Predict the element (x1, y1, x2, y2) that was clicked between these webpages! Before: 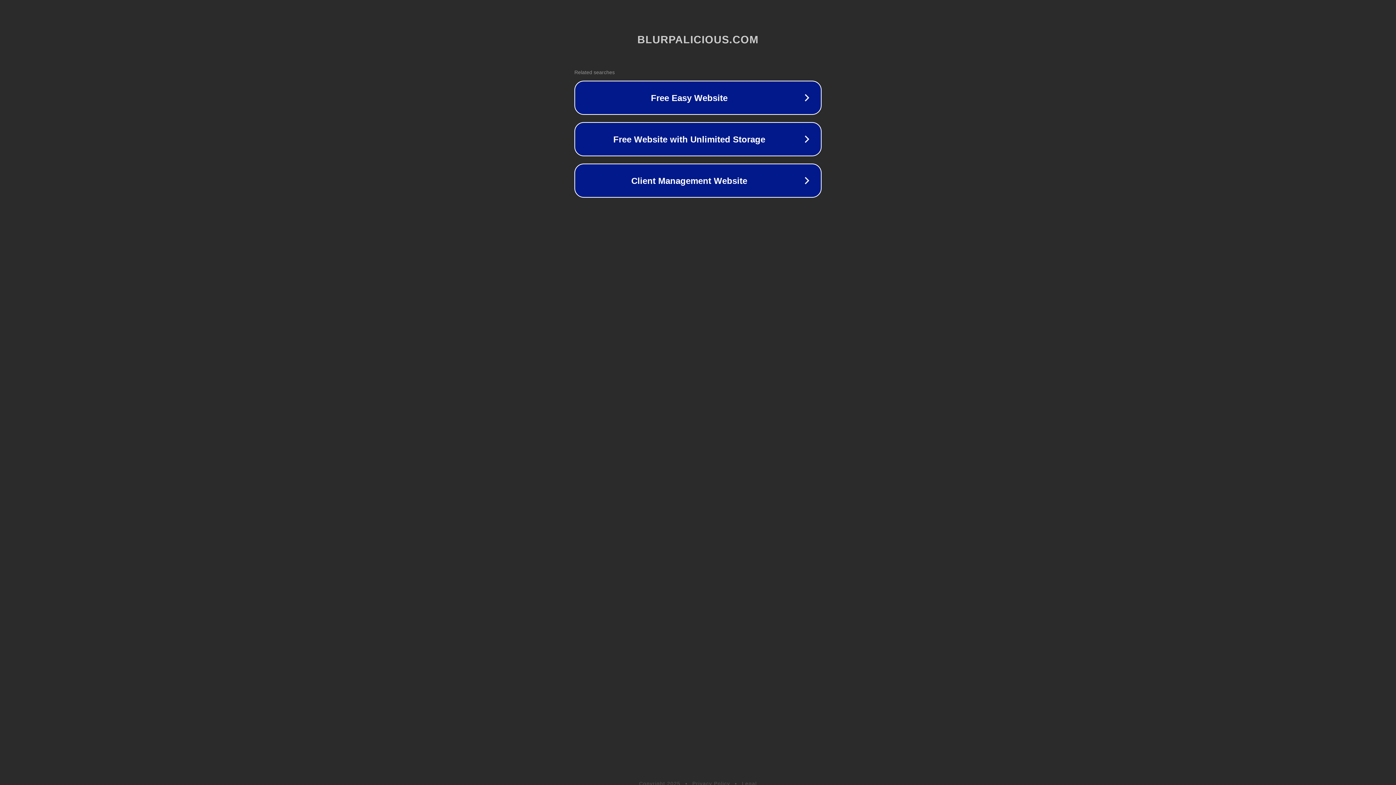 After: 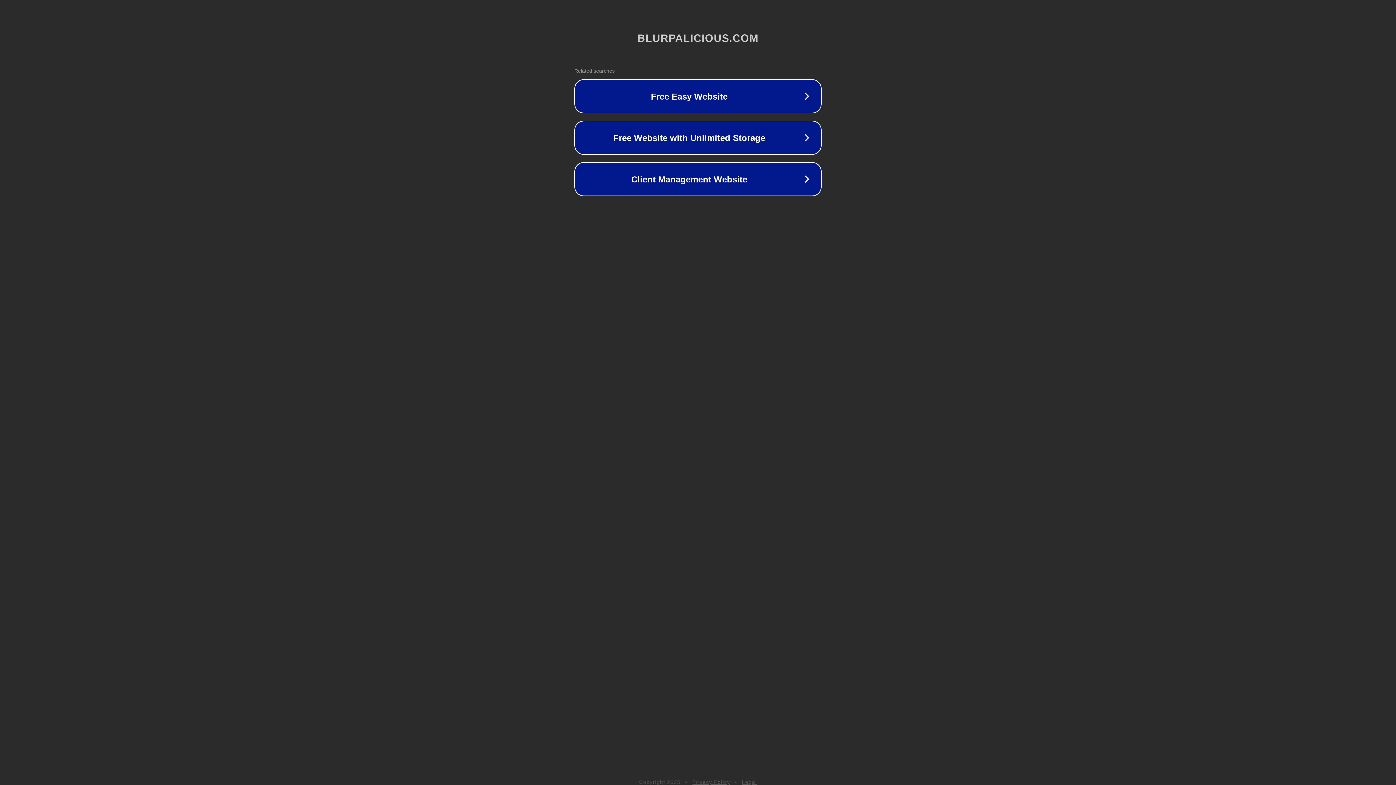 Action: bbox: (742, 781, 757, 786) label: Legal